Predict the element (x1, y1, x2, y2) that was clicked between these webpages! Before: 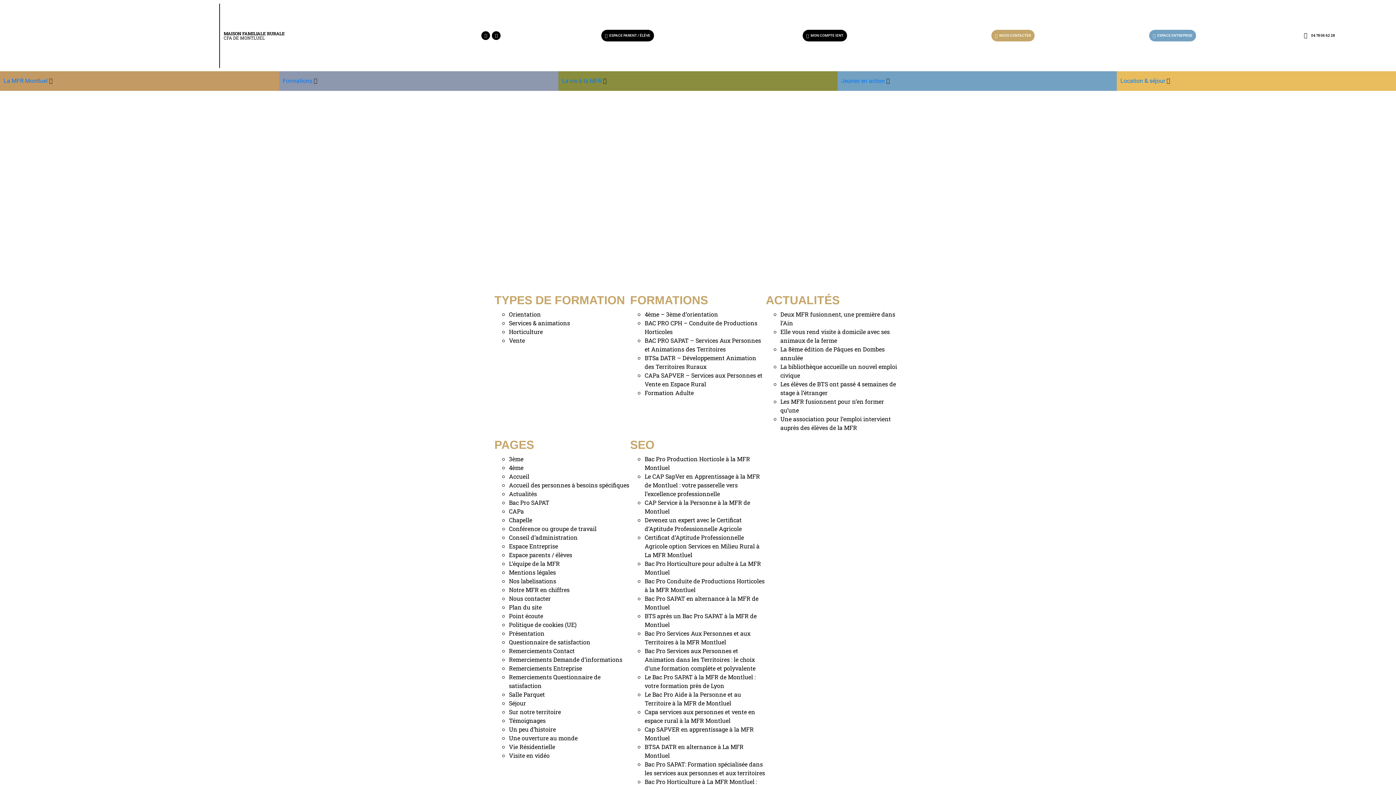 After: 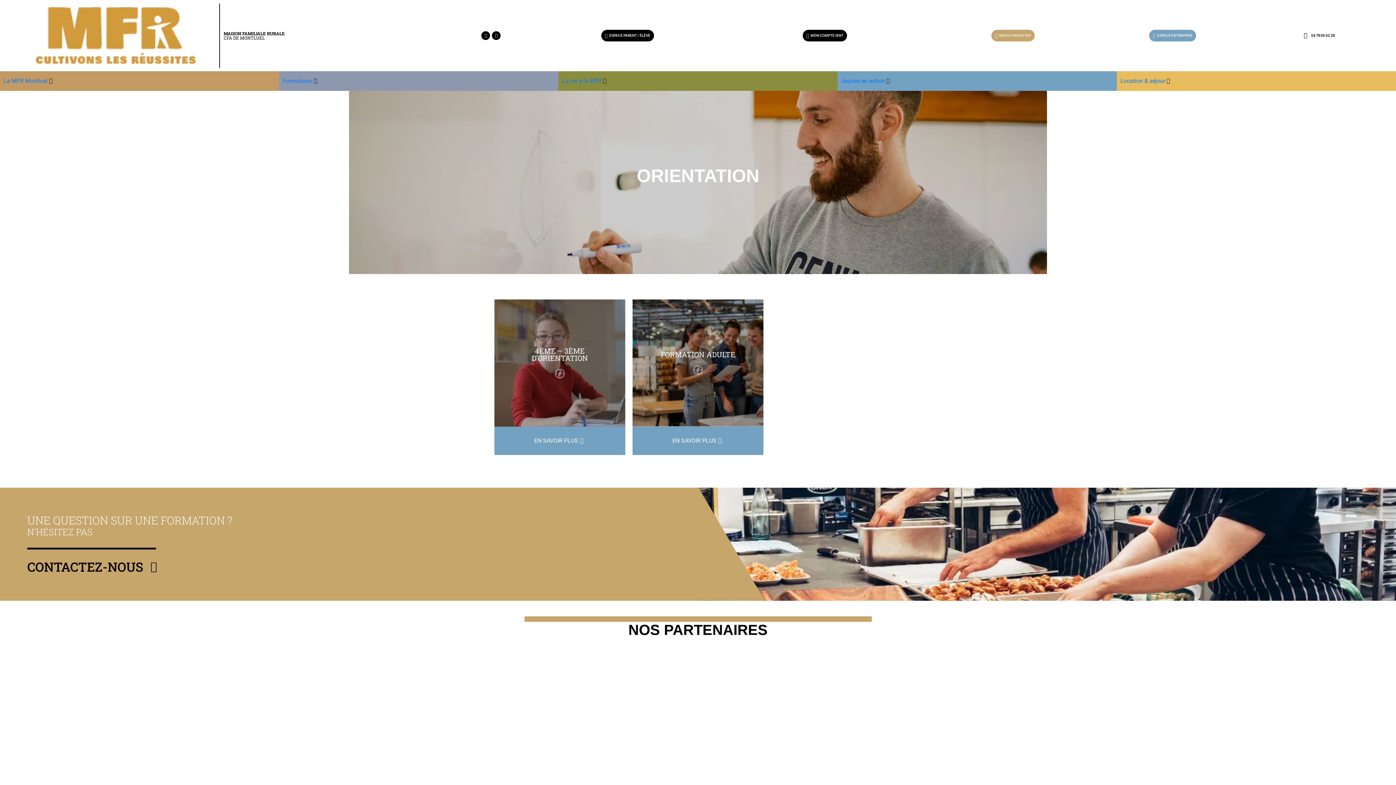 Action: bbox: (509, 310, 541, 318) label: Orientation